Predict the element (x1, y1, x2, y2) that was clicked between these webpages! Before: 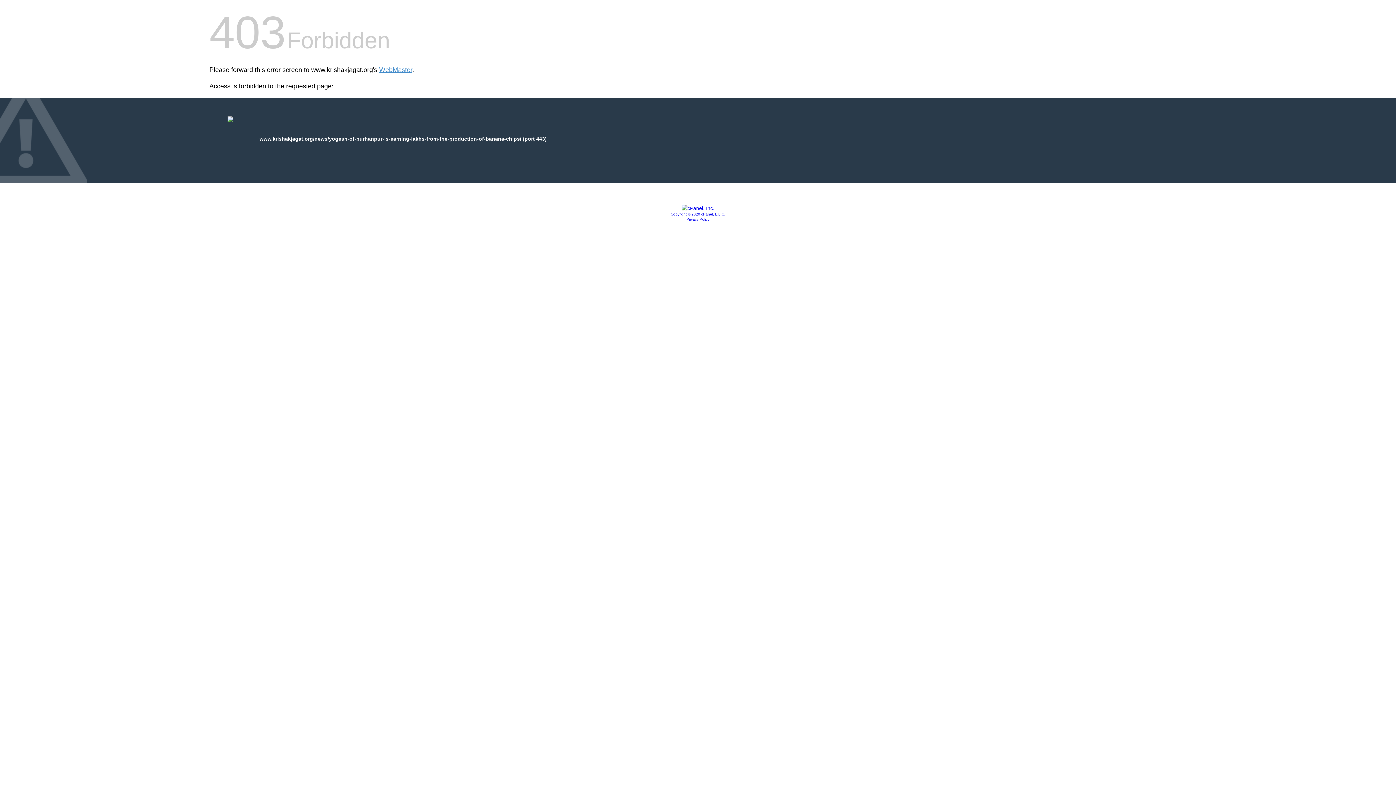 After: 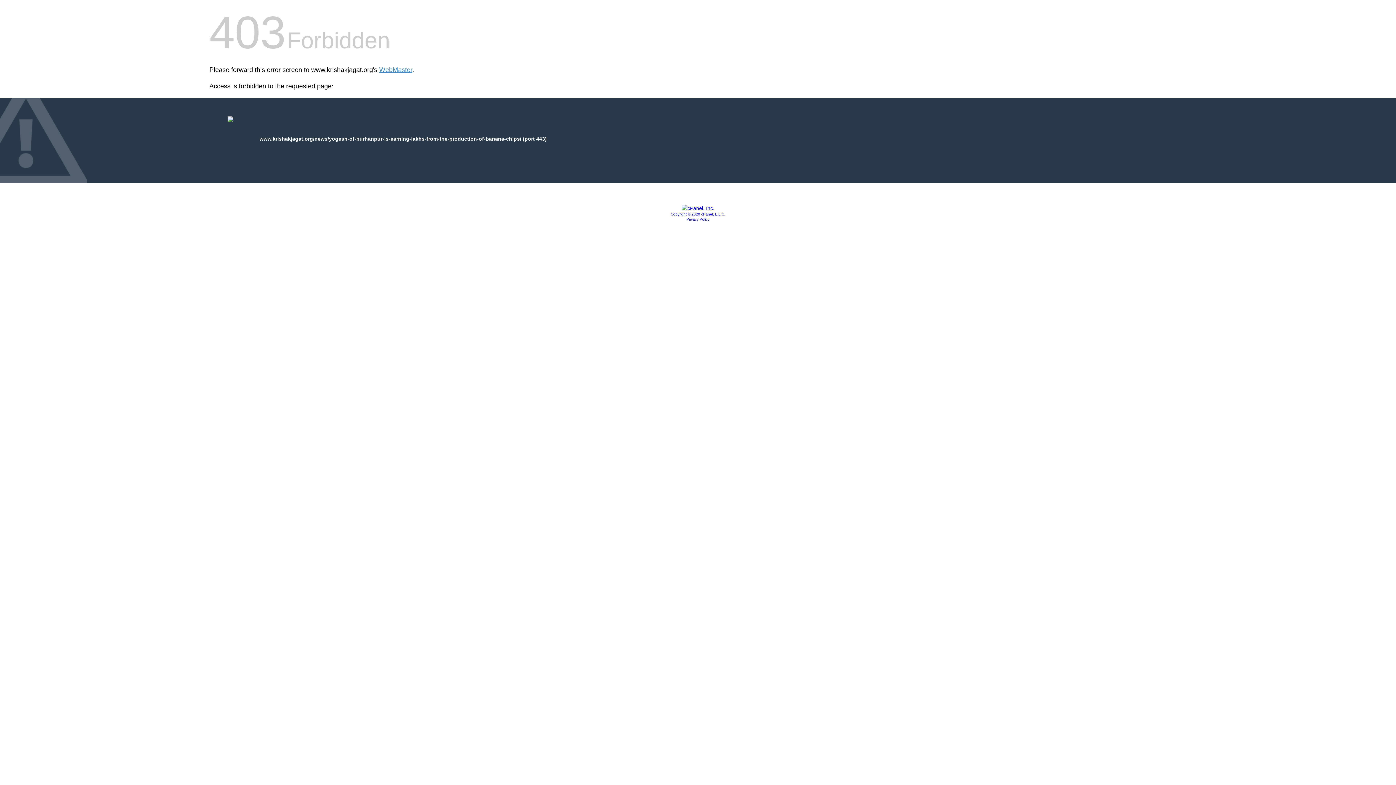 Action: bbox: (681, 205, 714, 211)